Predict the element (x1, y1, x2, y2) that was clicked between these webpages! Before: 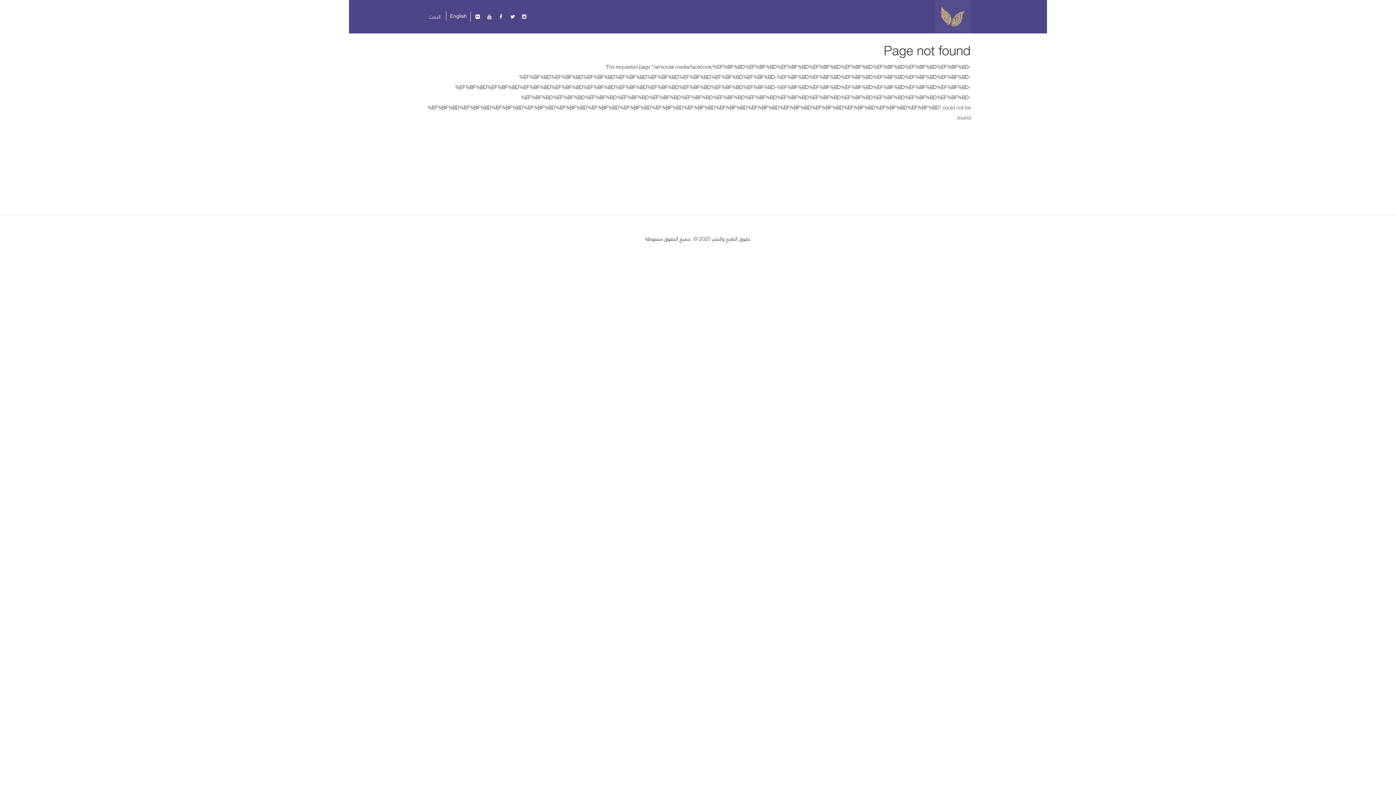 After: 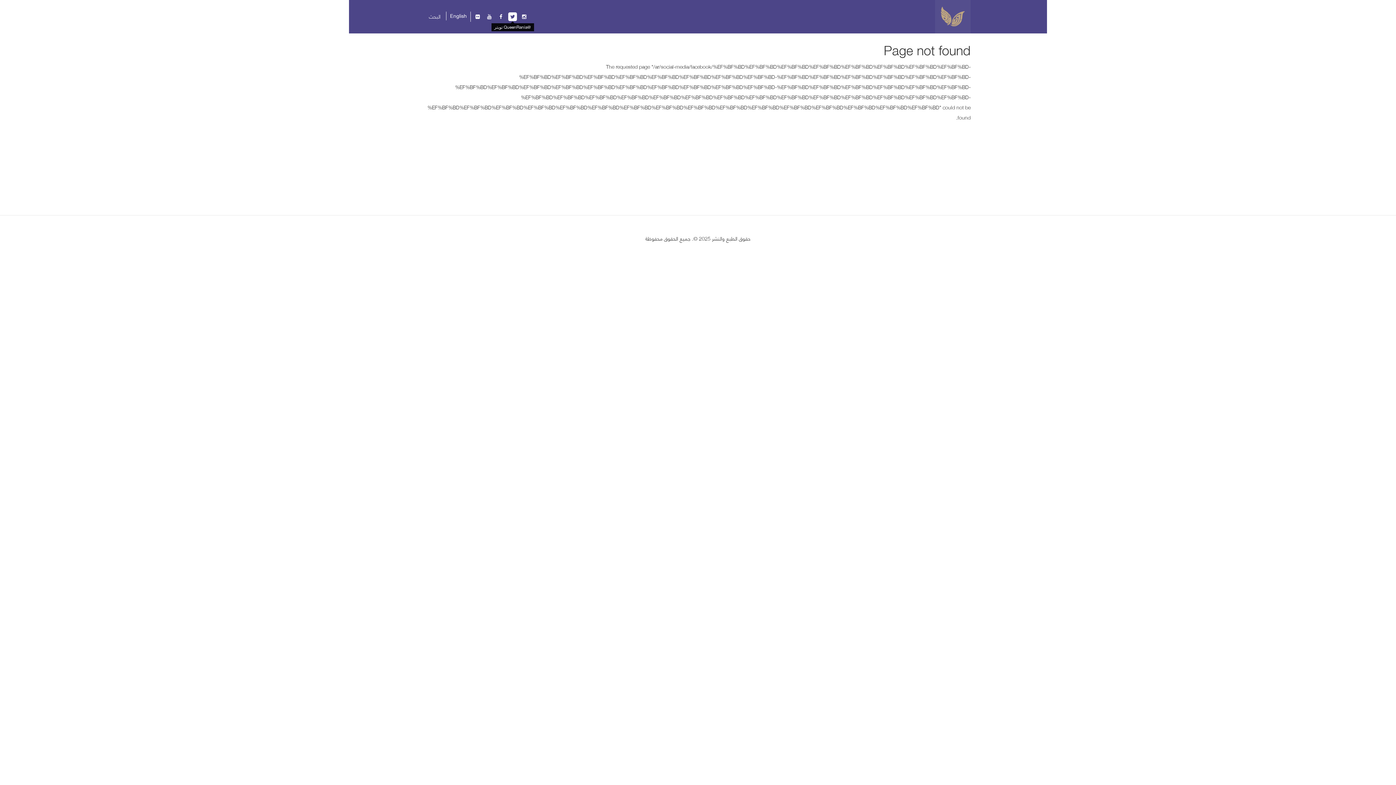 Action: bbox: (507, 10, 517, 20)